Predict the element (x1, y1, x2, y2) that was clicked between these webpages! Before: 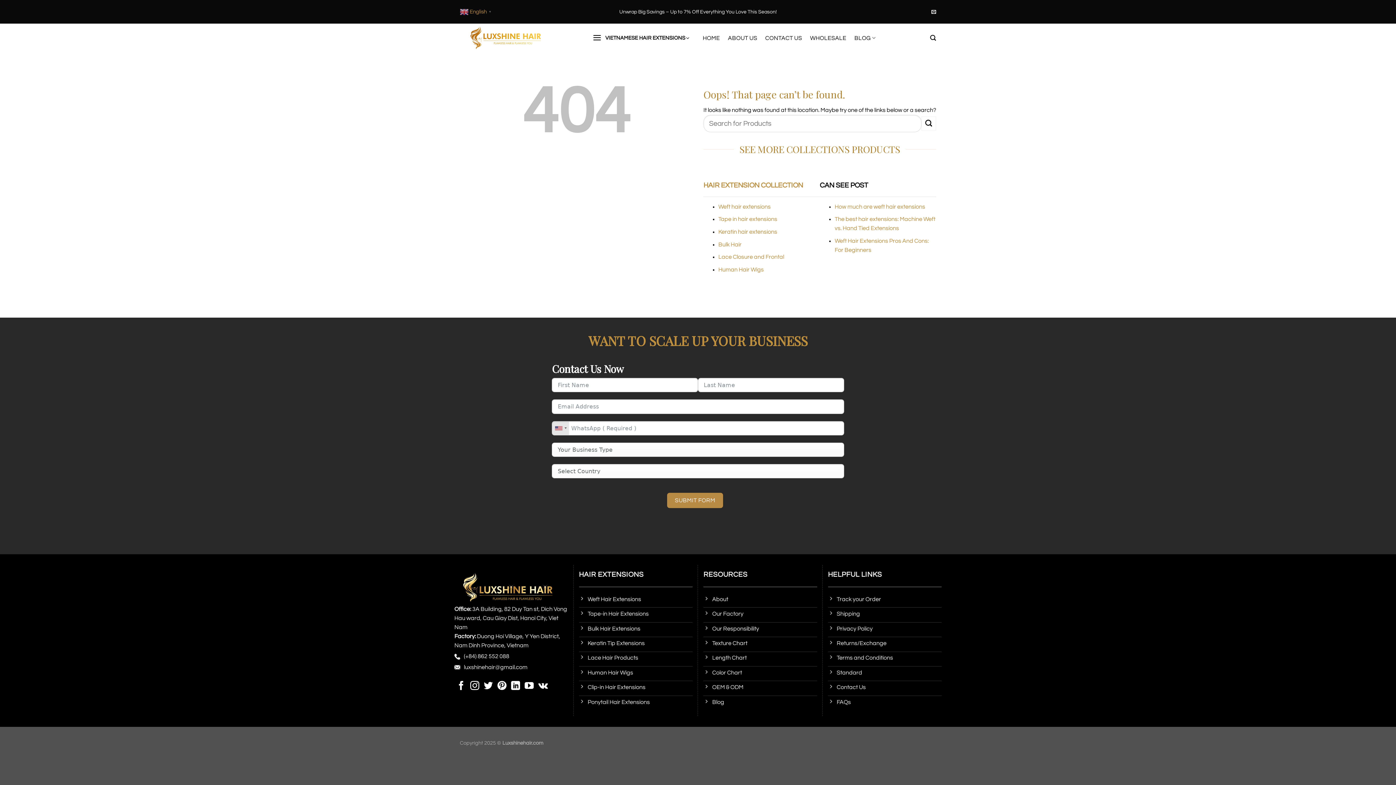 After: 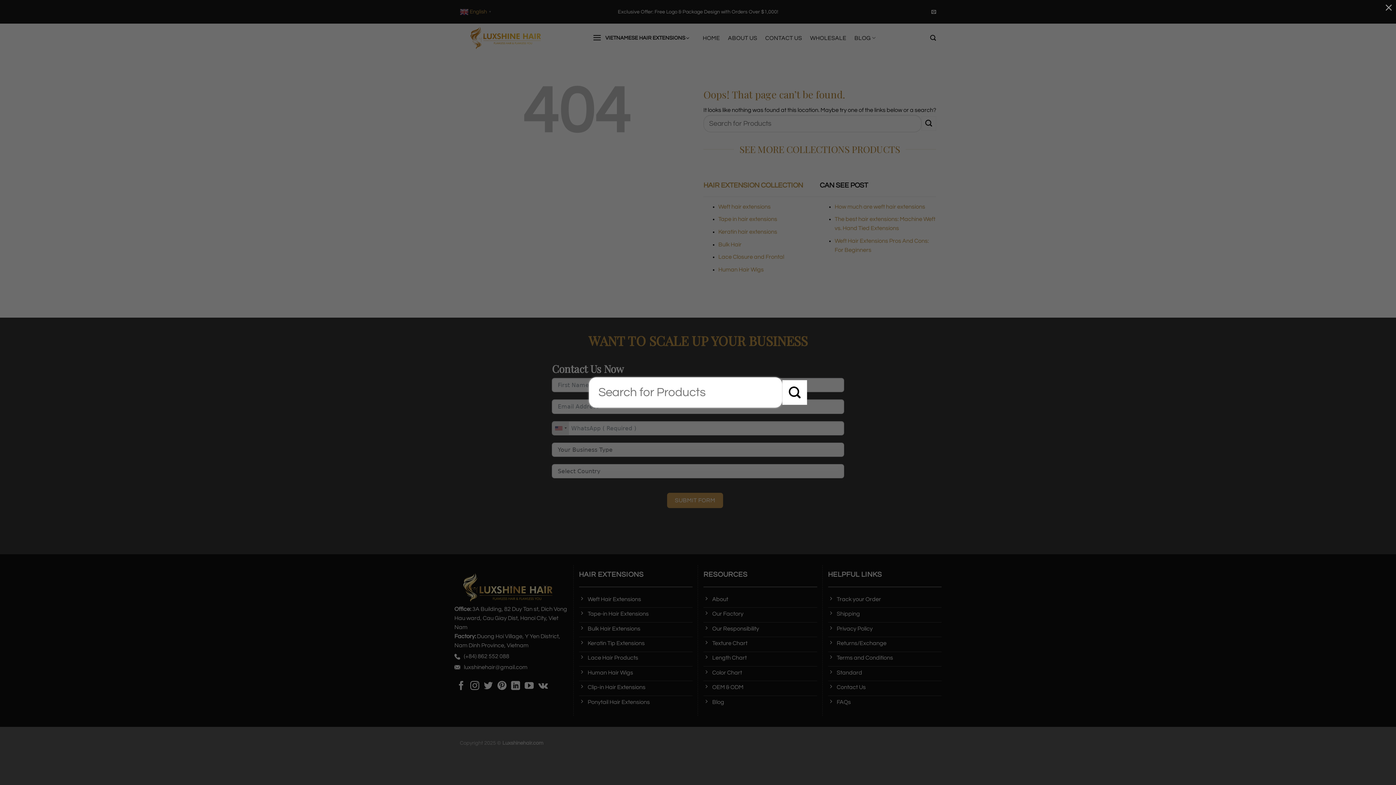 Action: bbox: (930, 30, 936, 45) label: Search